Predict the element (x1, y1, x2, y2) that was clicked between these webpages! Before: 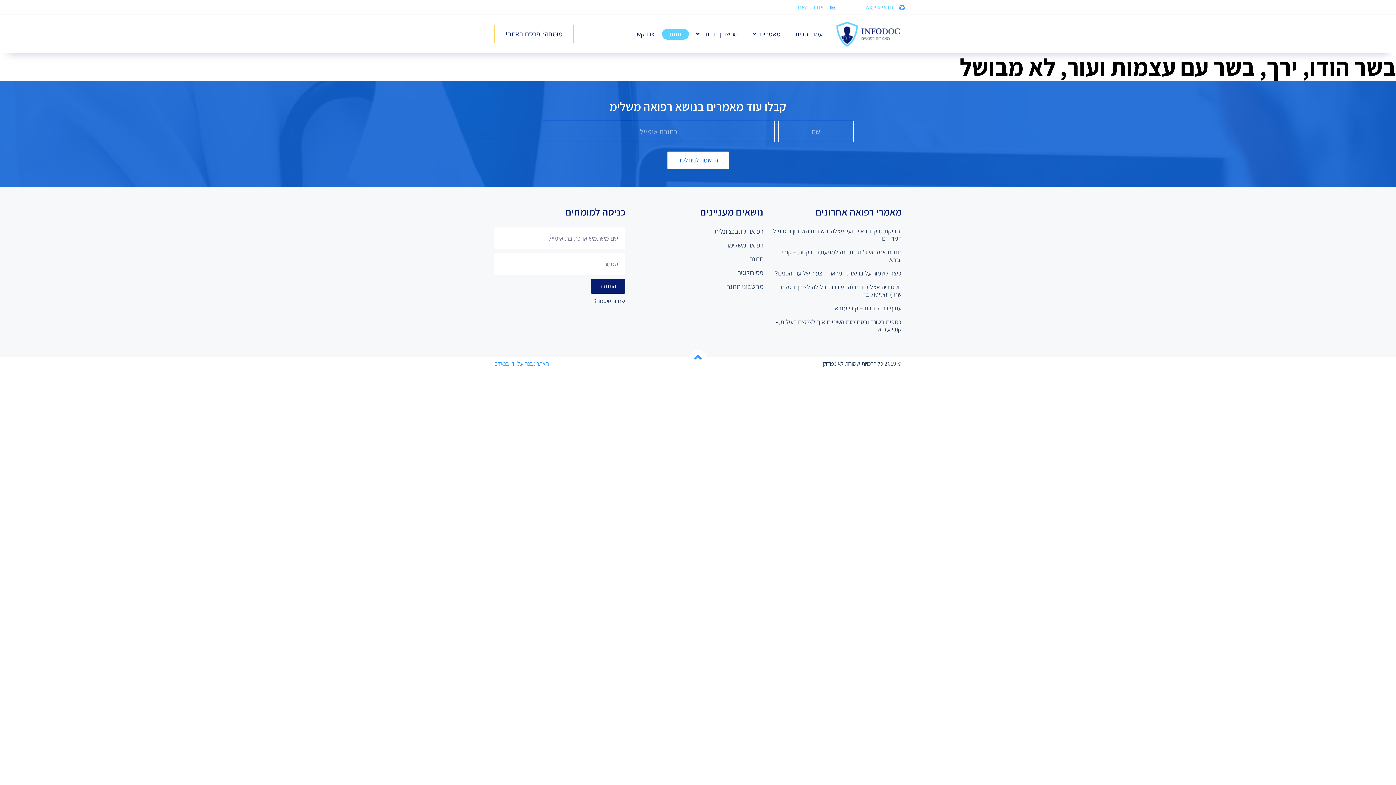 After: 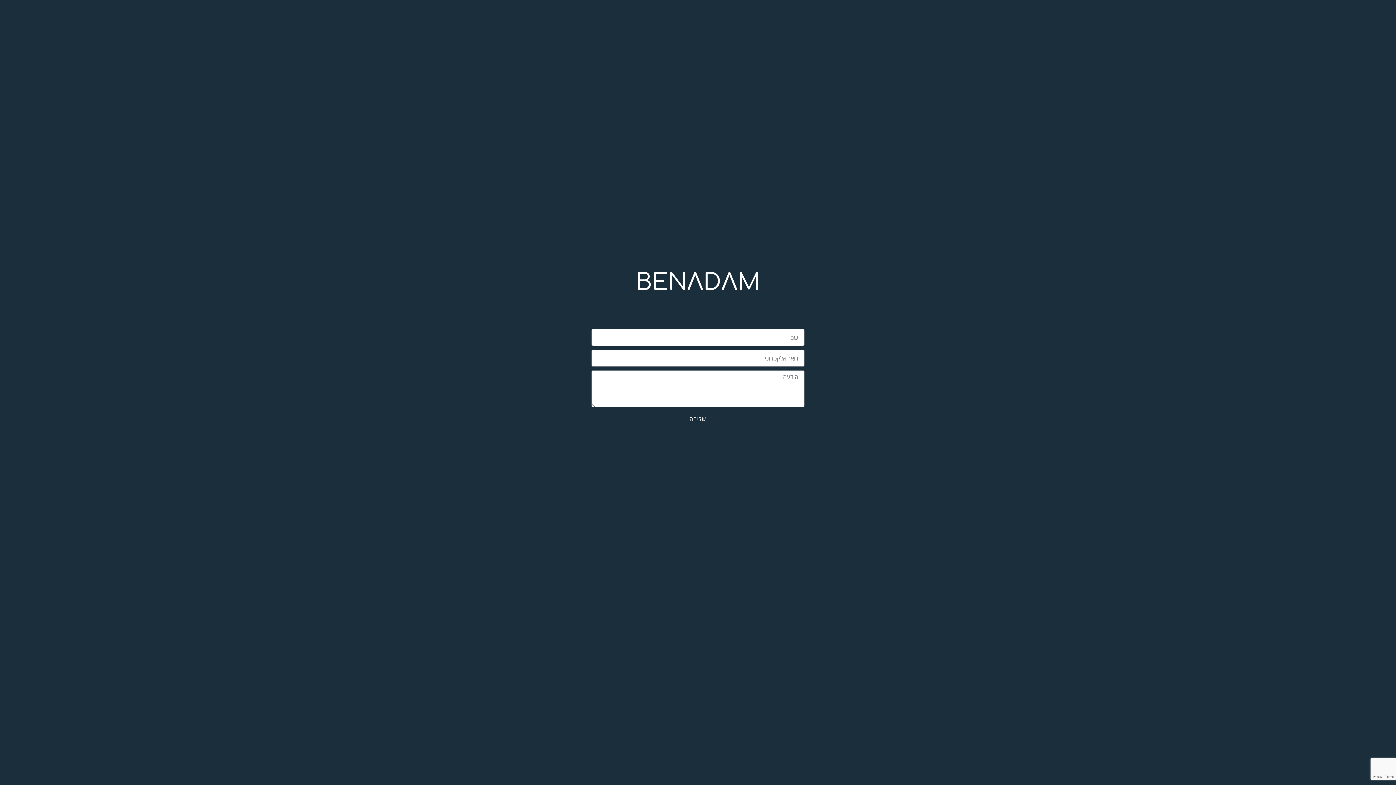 Action: label: האתר נבנה על-ידי בנאדם bbox: (494, 360, 549, 367)